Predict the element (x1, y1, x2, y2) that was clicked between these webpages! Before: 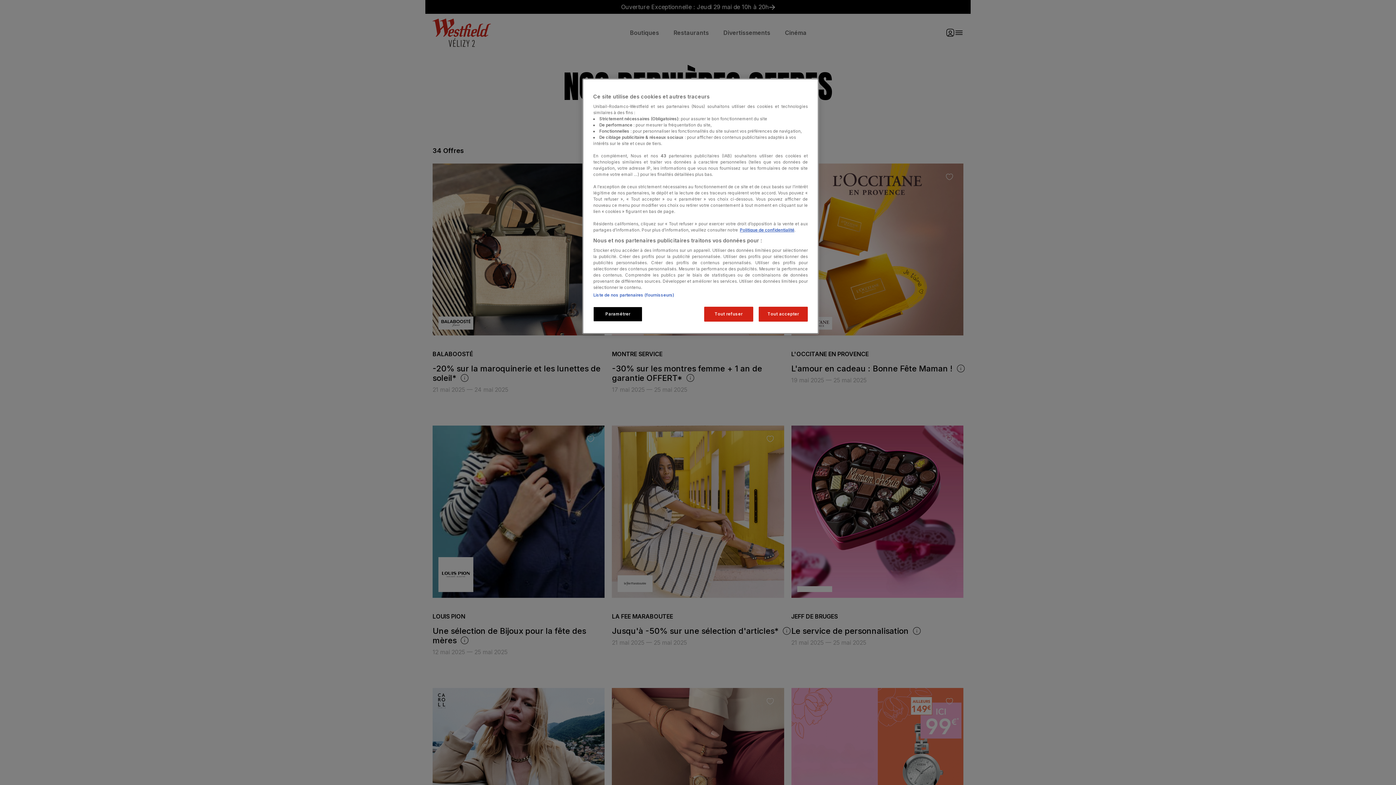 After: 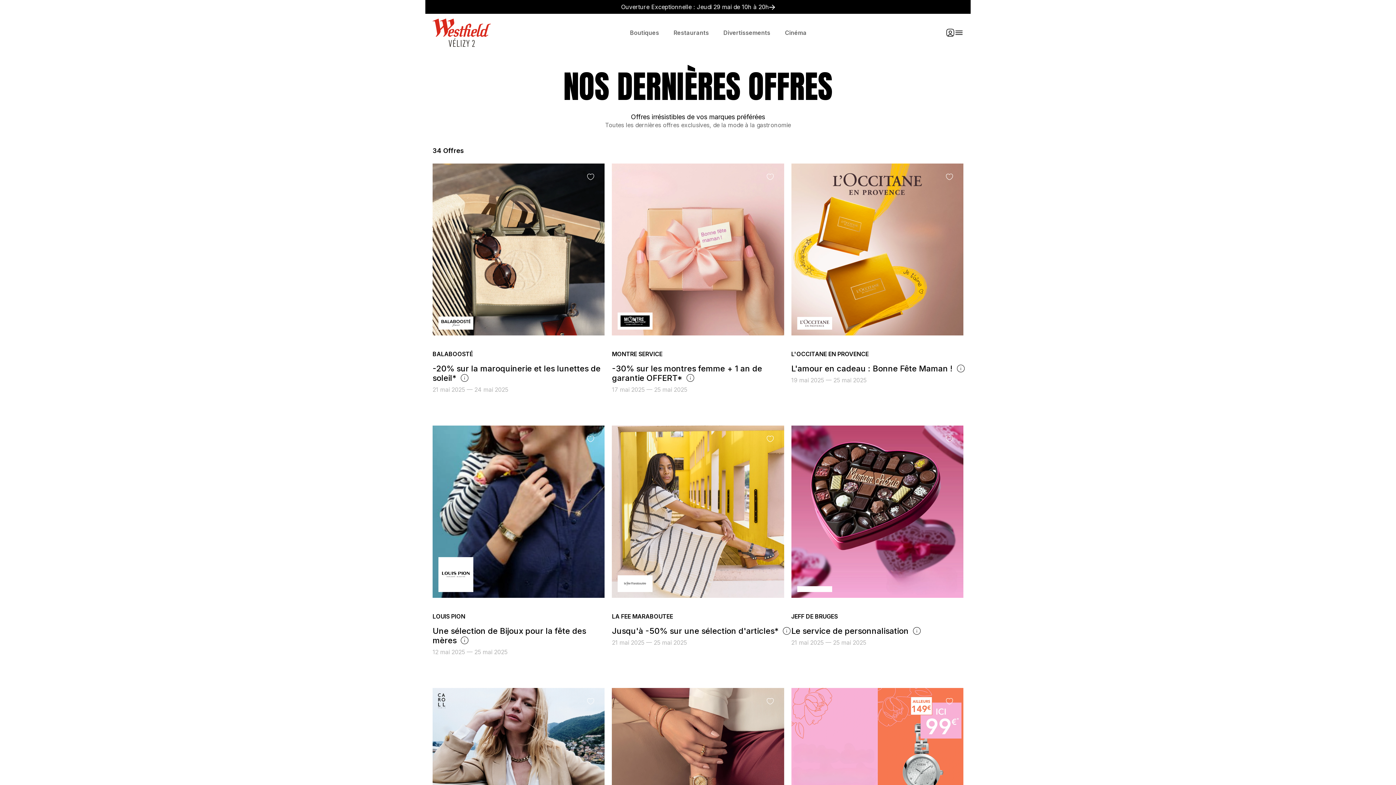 Action: label: Tout refuser bbox: (704, 306, 753, 321)